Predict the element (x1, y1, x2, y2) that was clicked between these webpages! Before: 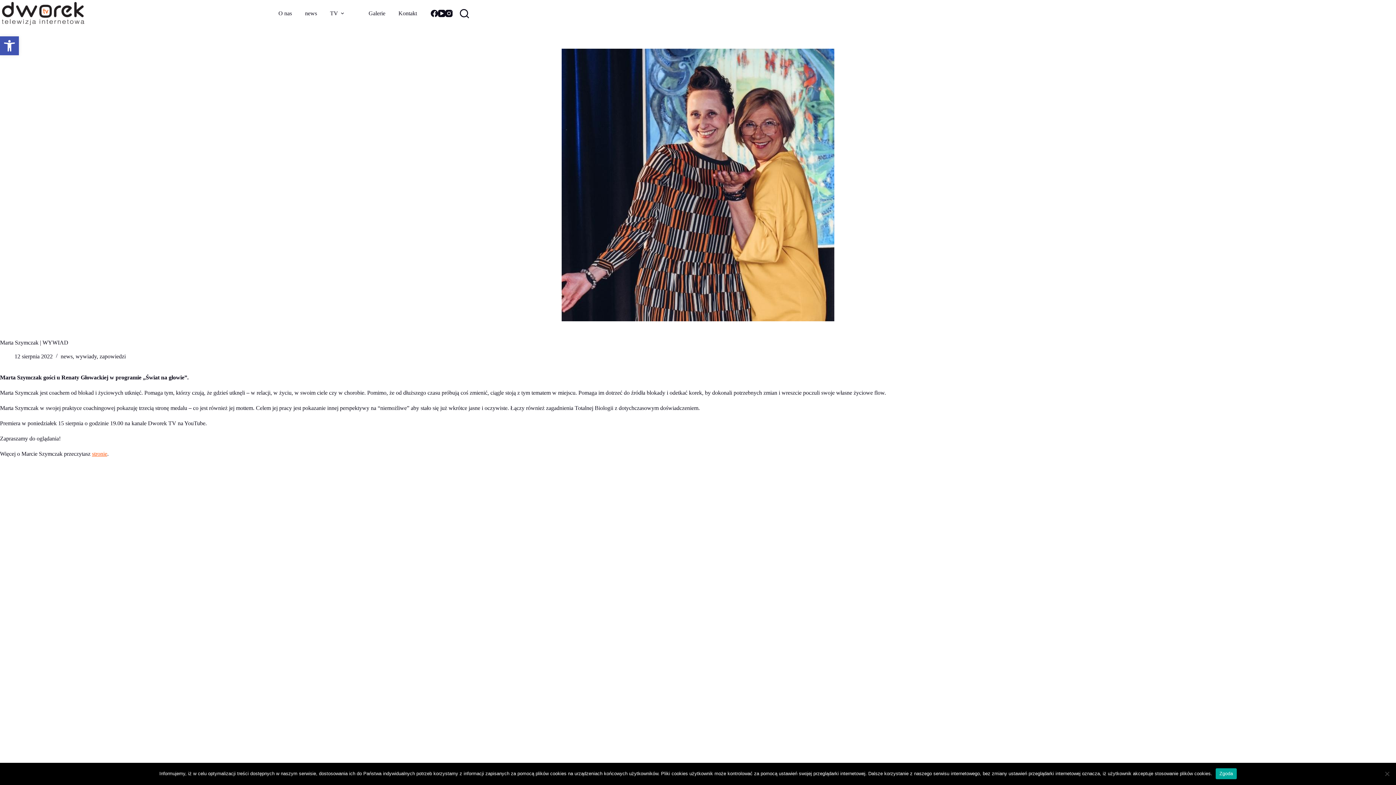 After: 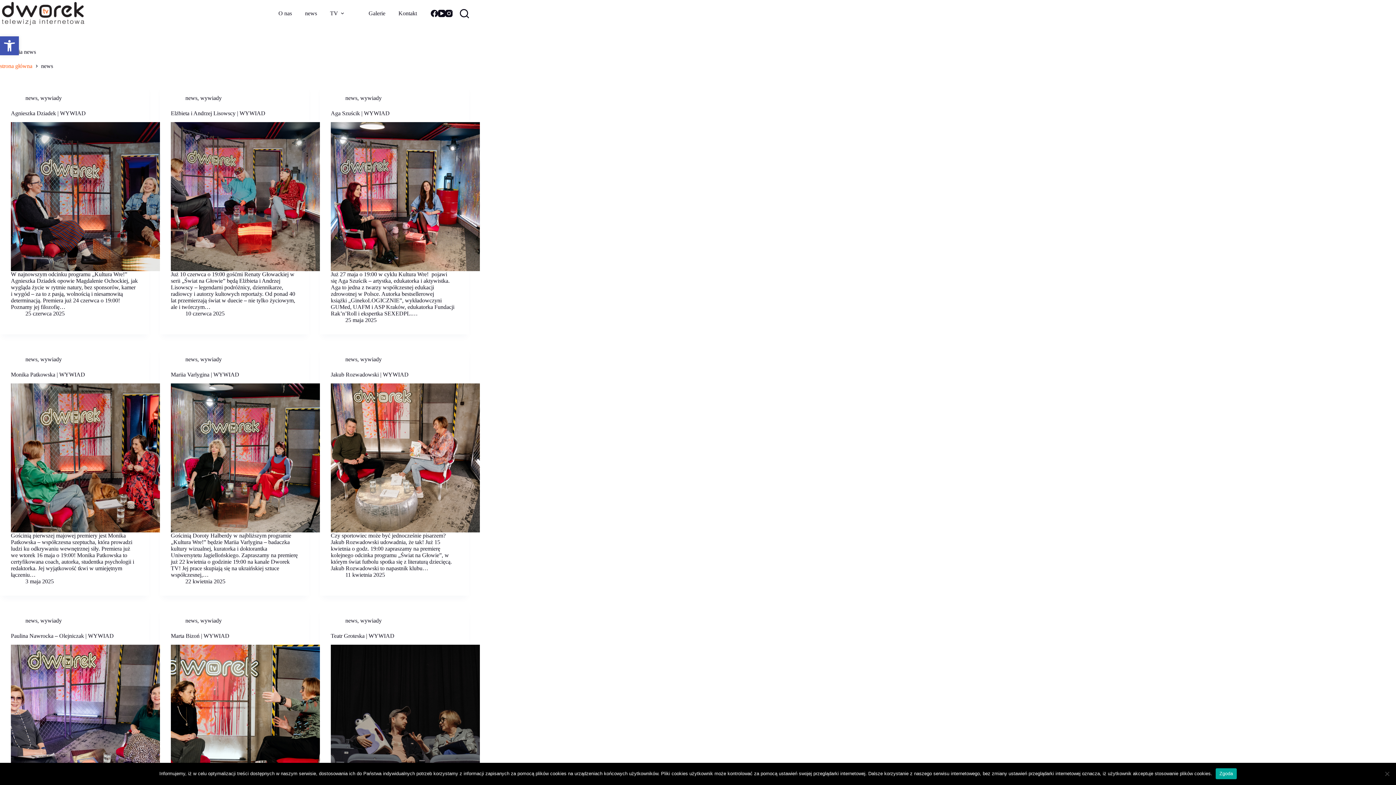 Action: bbox: (60, 353, 72, 359) label: news